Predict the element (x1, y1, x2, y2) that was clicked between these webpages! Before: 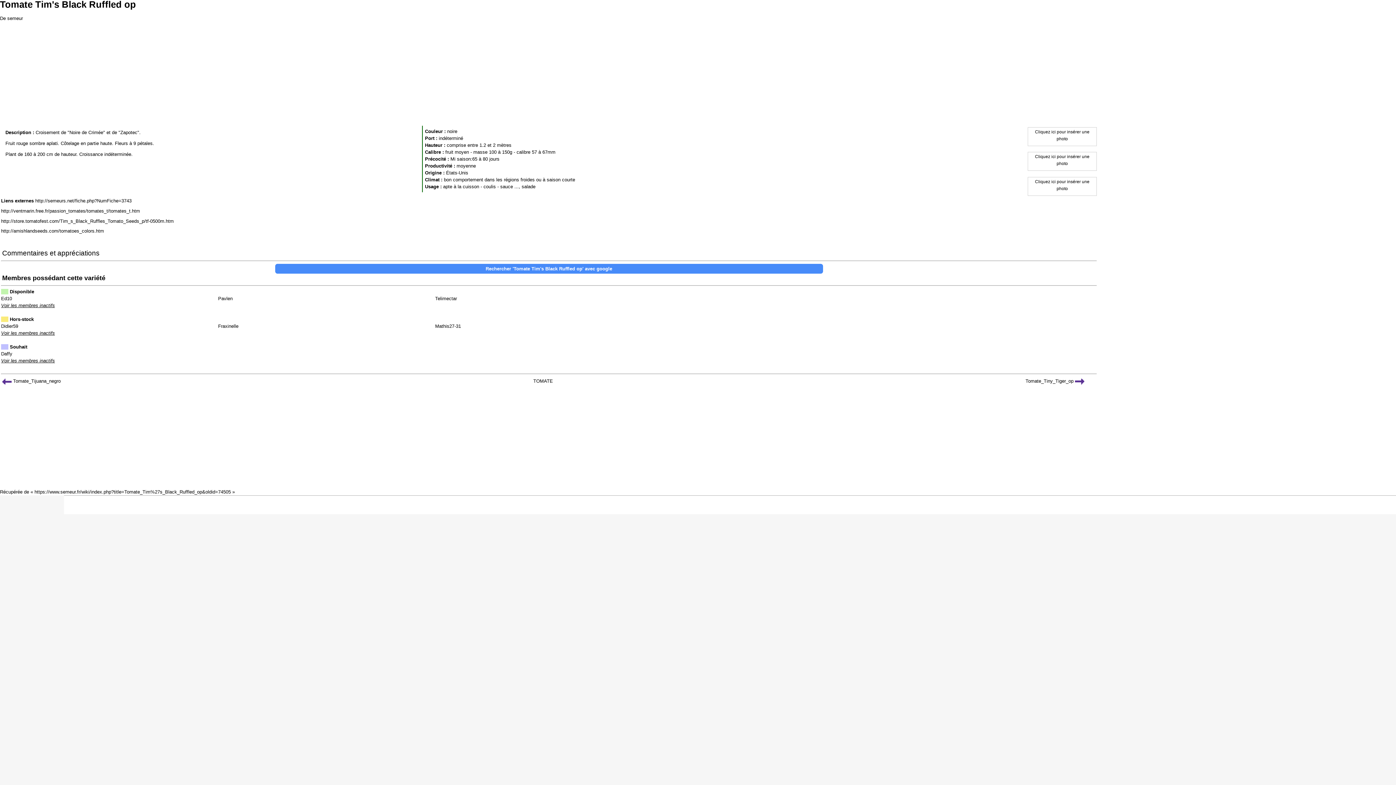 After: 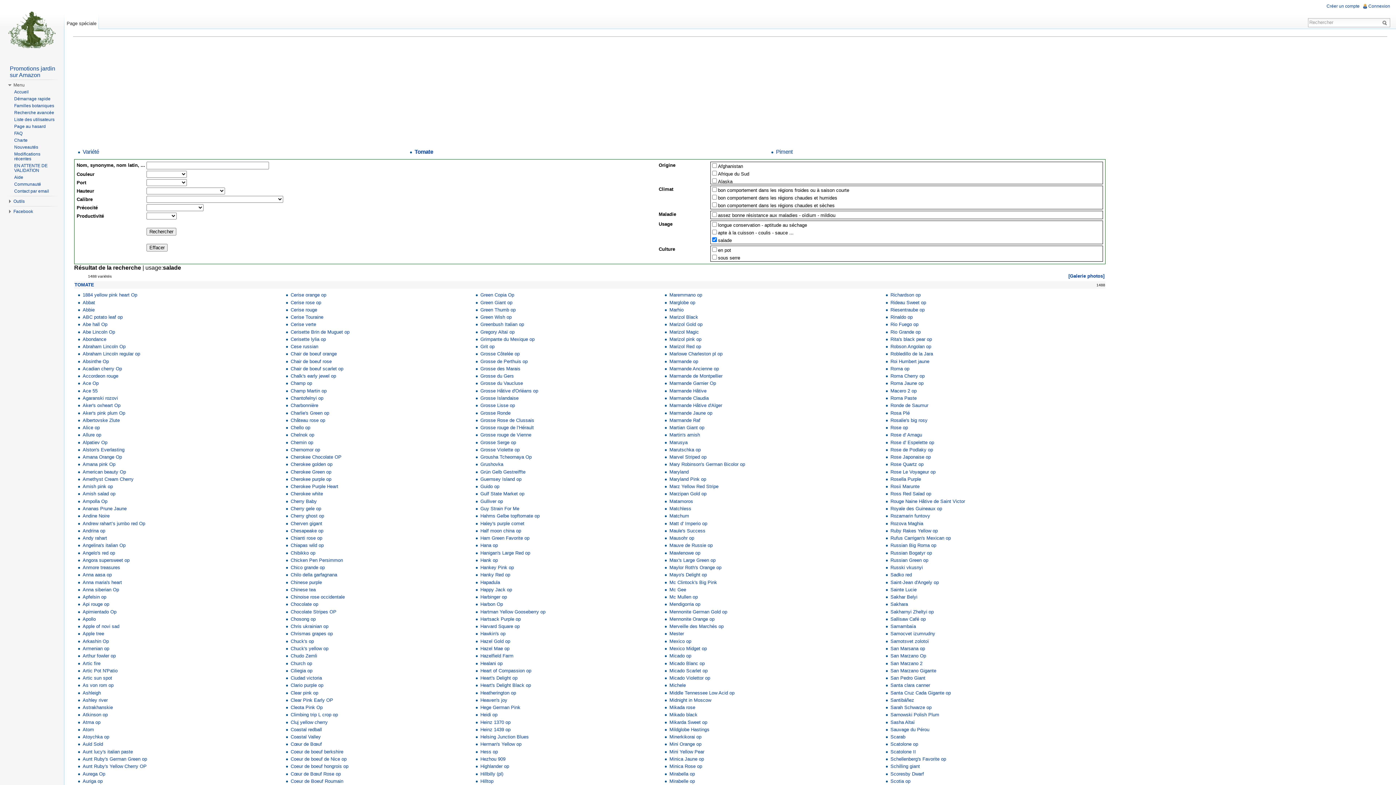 Action: label: salade bbox: (521, 184, 535, 189)